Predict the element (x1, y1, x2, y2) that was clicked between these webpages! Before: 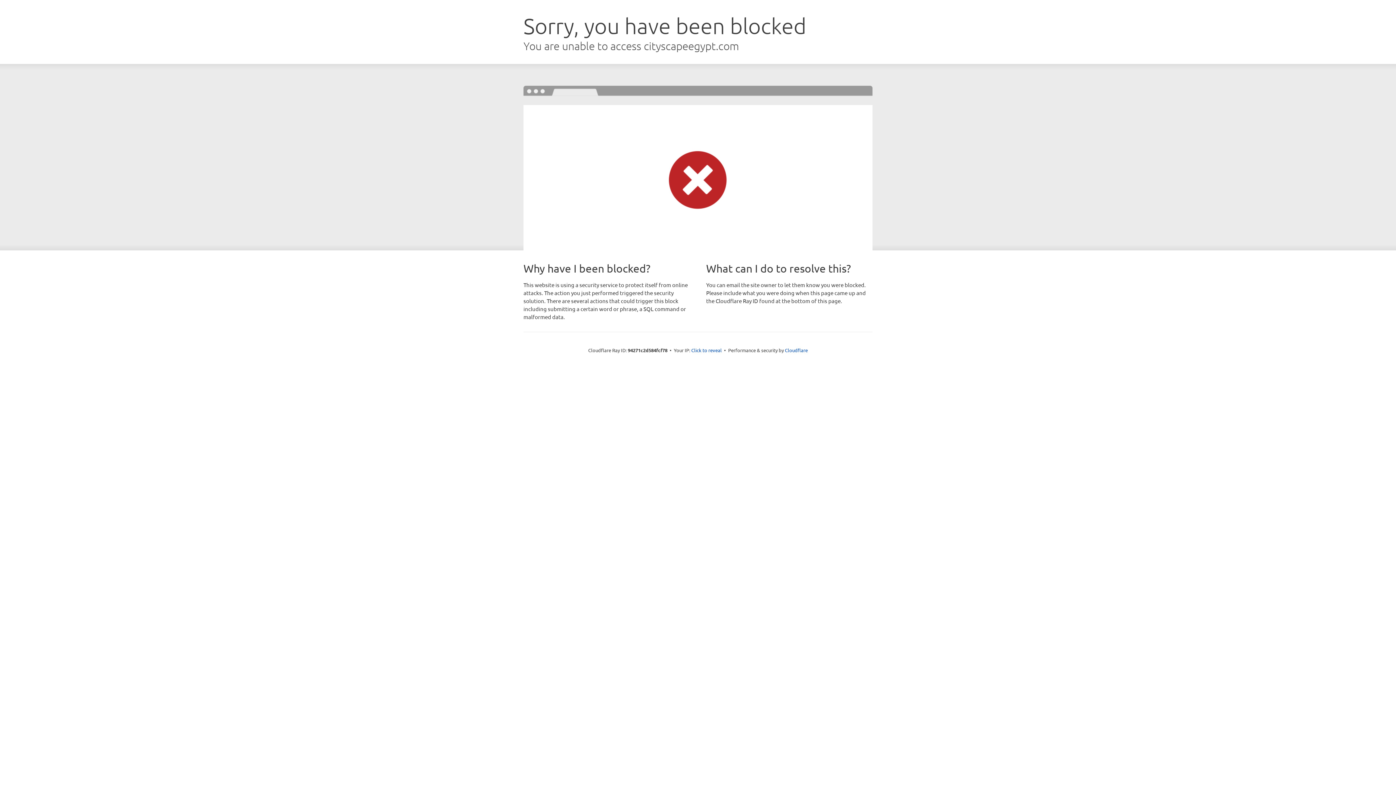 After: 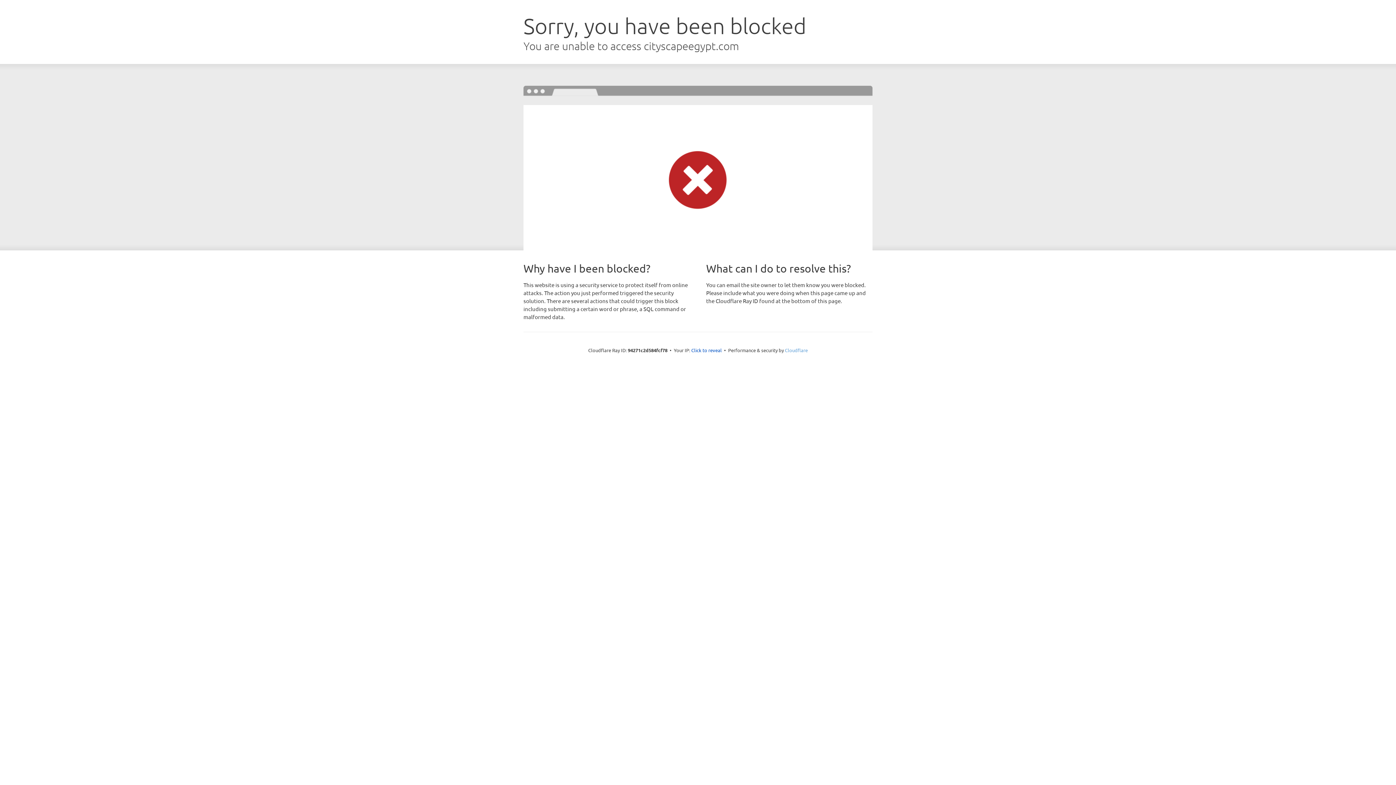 Action: bbox: (785, 347, 808, 353) label: Cloudflare